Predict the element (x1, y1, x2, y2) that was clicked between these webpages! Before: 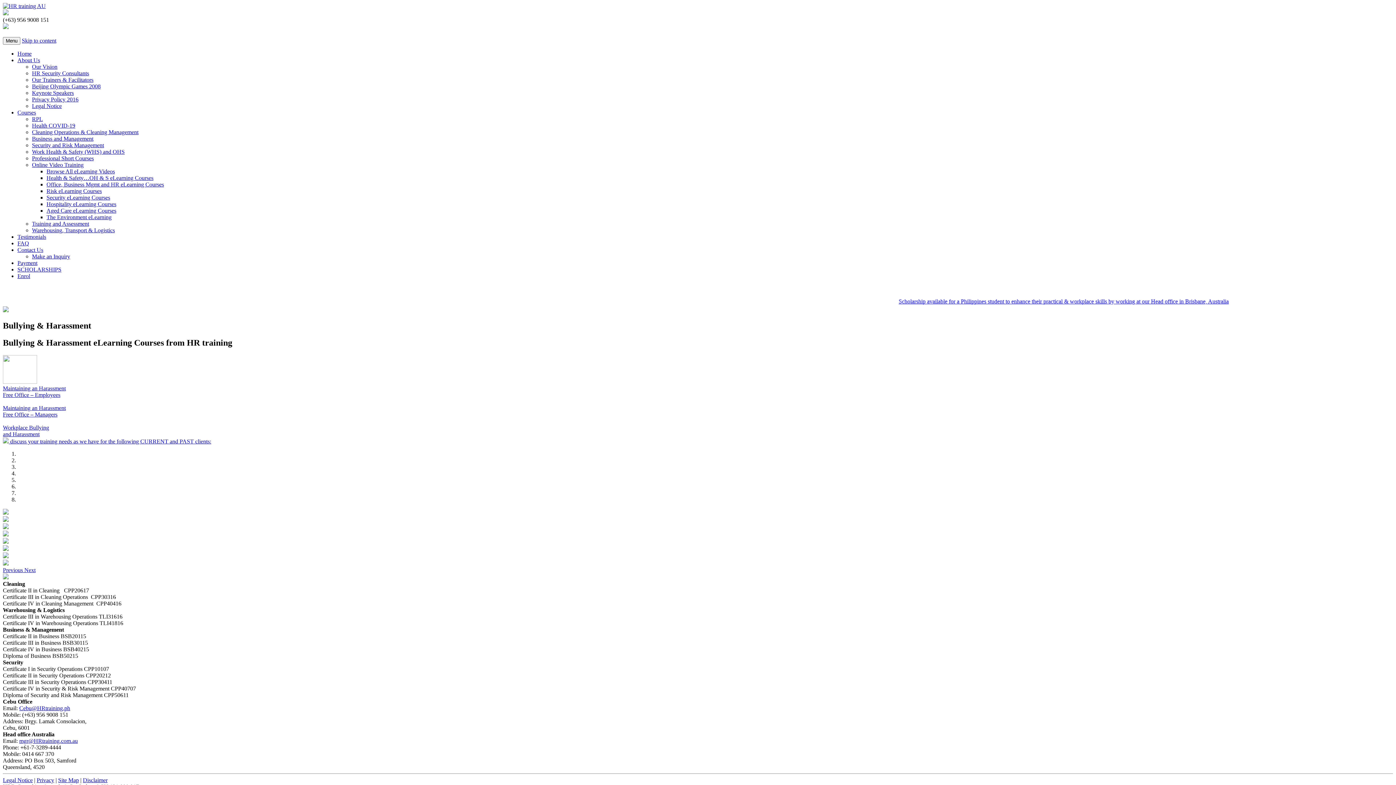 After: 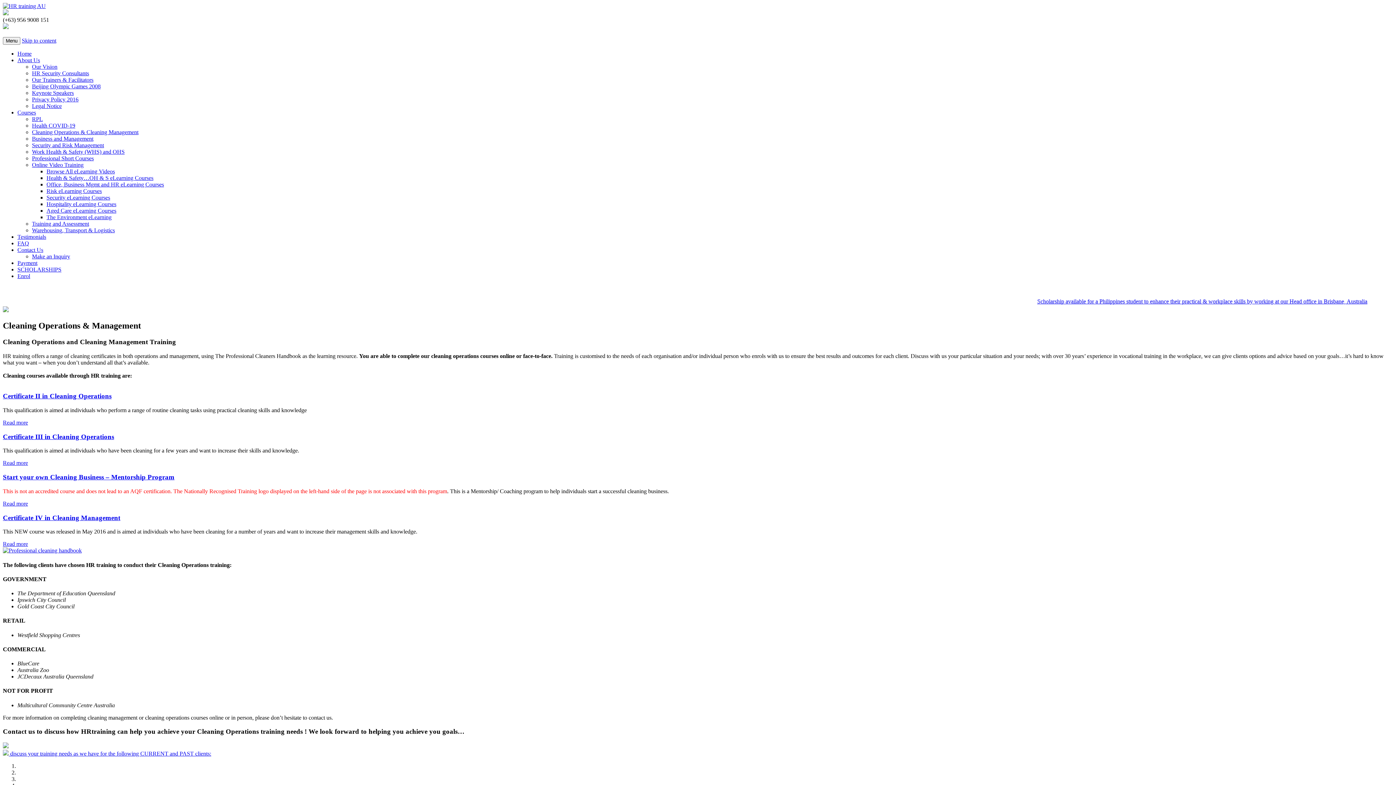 Action: bbox: (32, 129, 138, 135) label: Cleaning Operations & Cleaning Management